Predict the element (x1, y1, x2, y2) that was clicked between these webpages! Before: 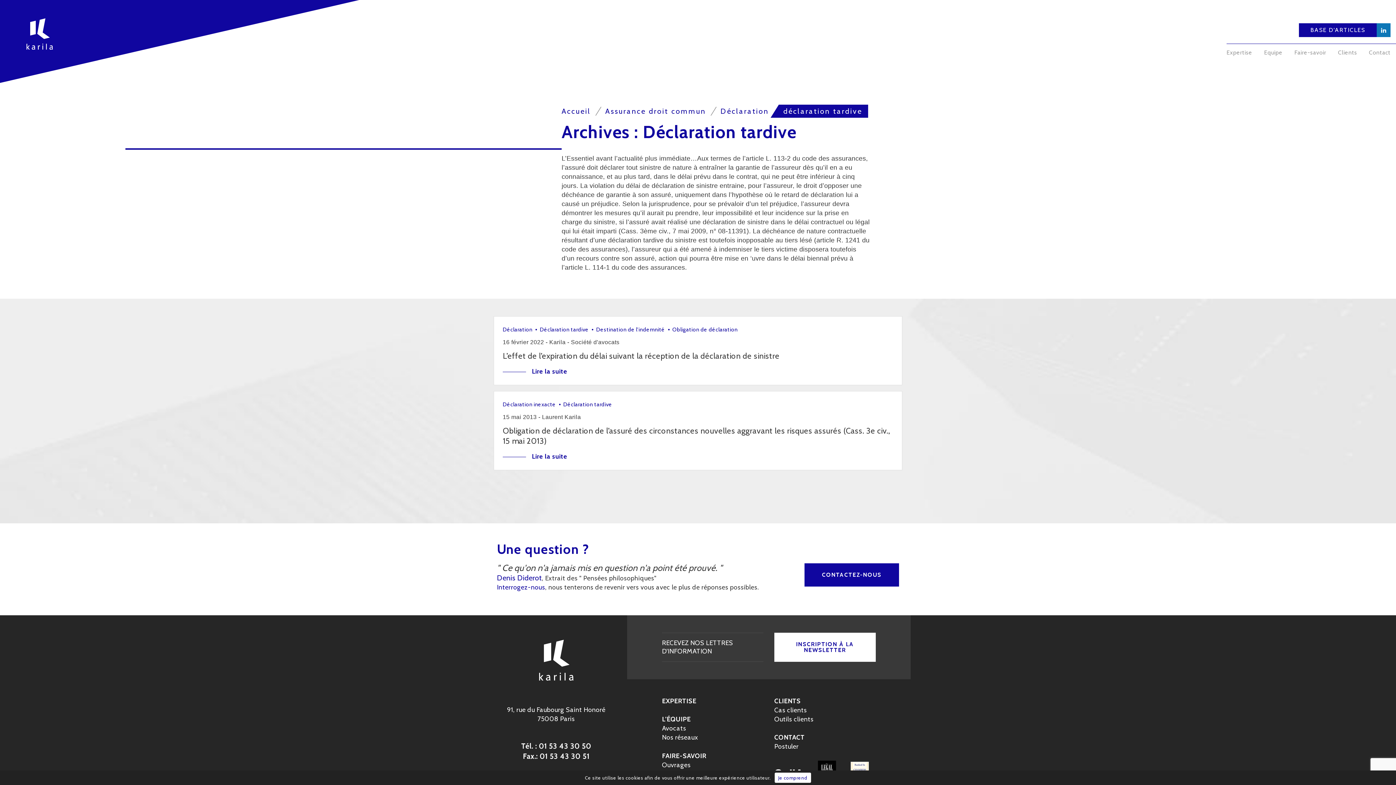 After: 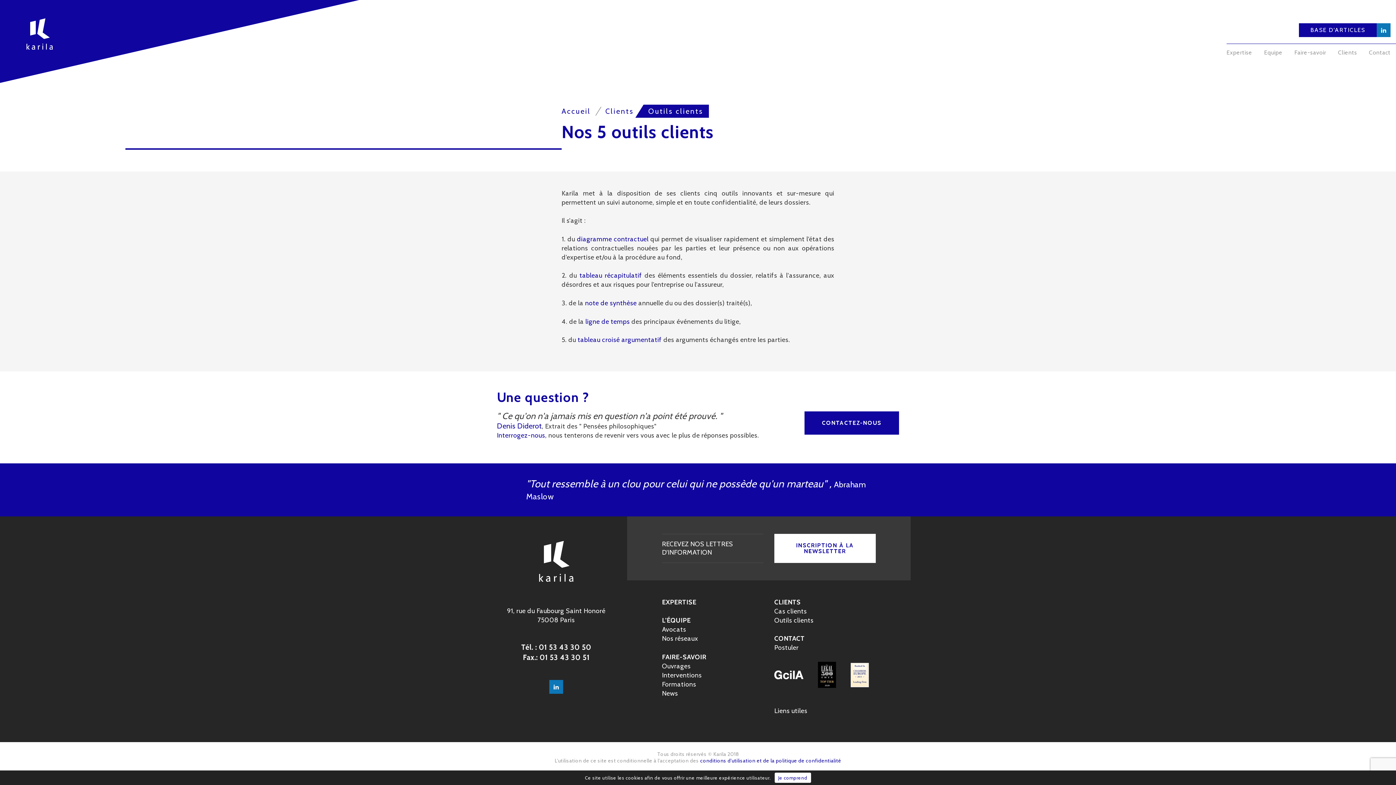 Action: label: Outils clients bbox: (774, 715, 813, 723)